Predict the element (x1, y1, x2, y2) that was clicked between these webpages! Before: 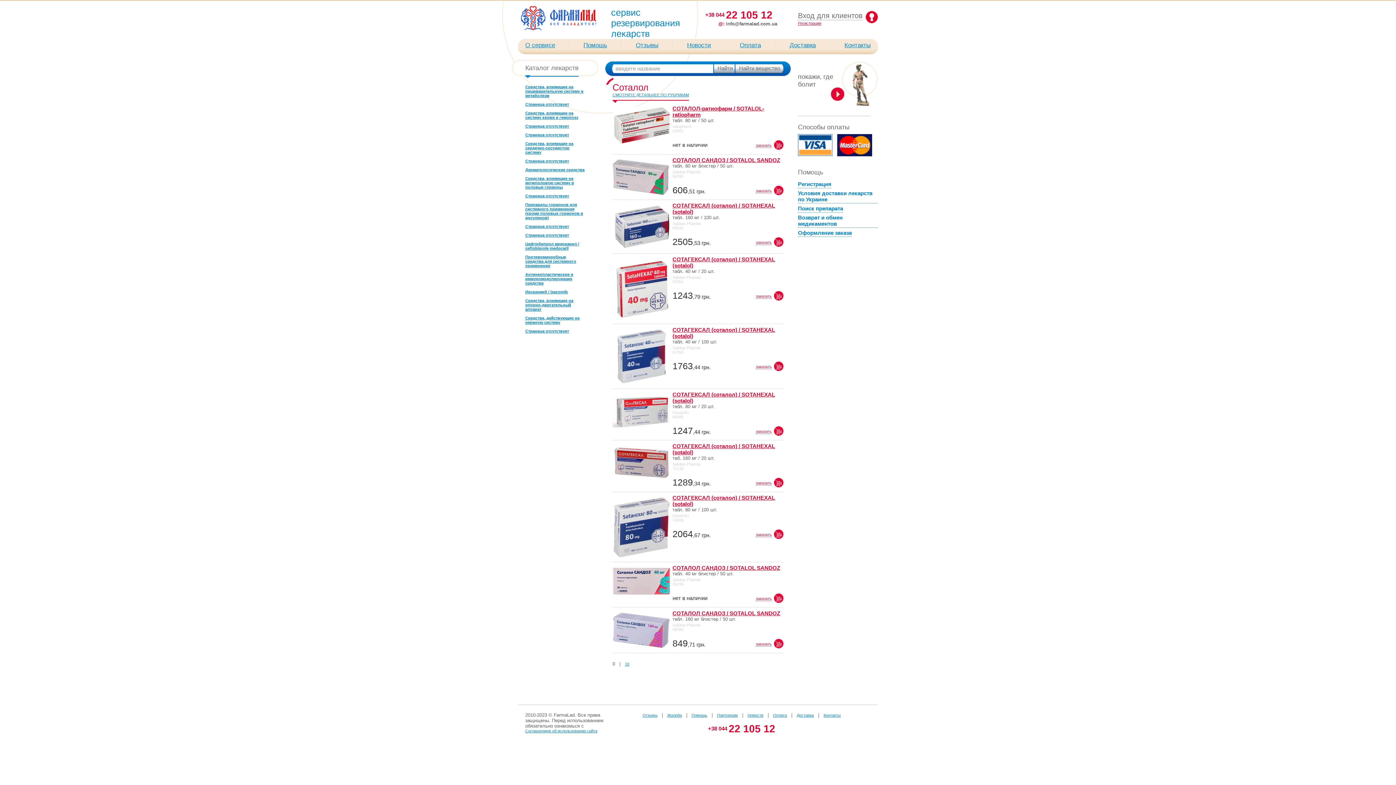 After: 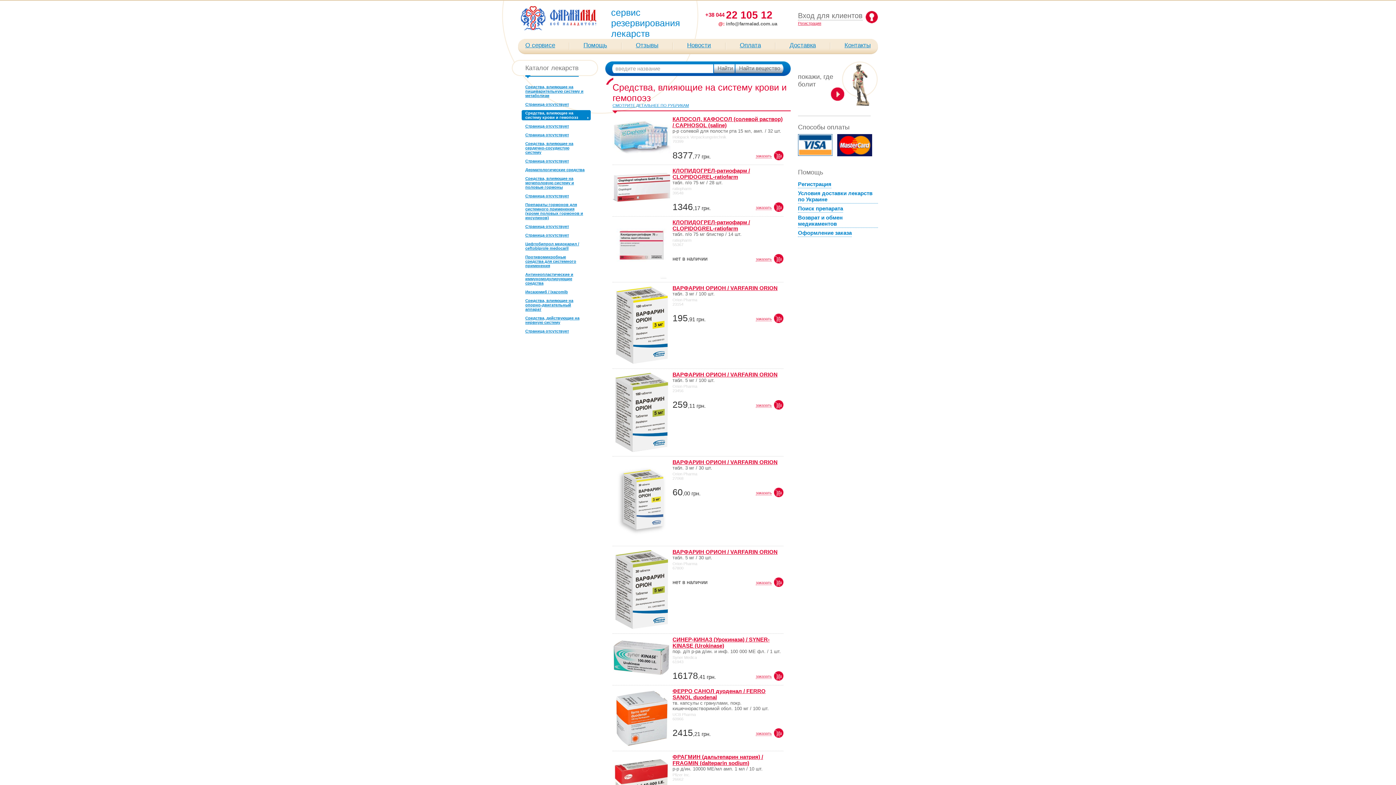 Action: label: Средства, влияющие на систему крови и гемопоэз bbox: (525, 110, 590, 119)